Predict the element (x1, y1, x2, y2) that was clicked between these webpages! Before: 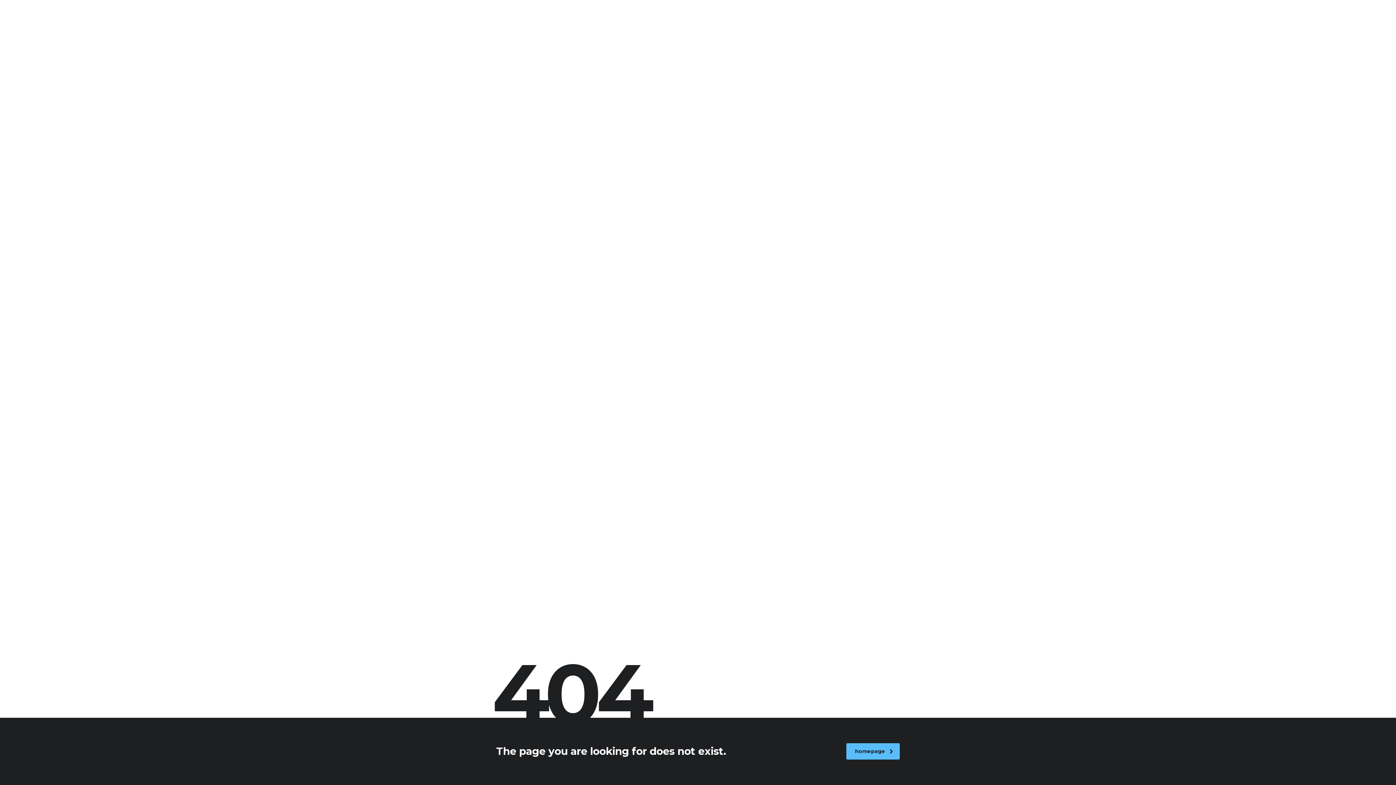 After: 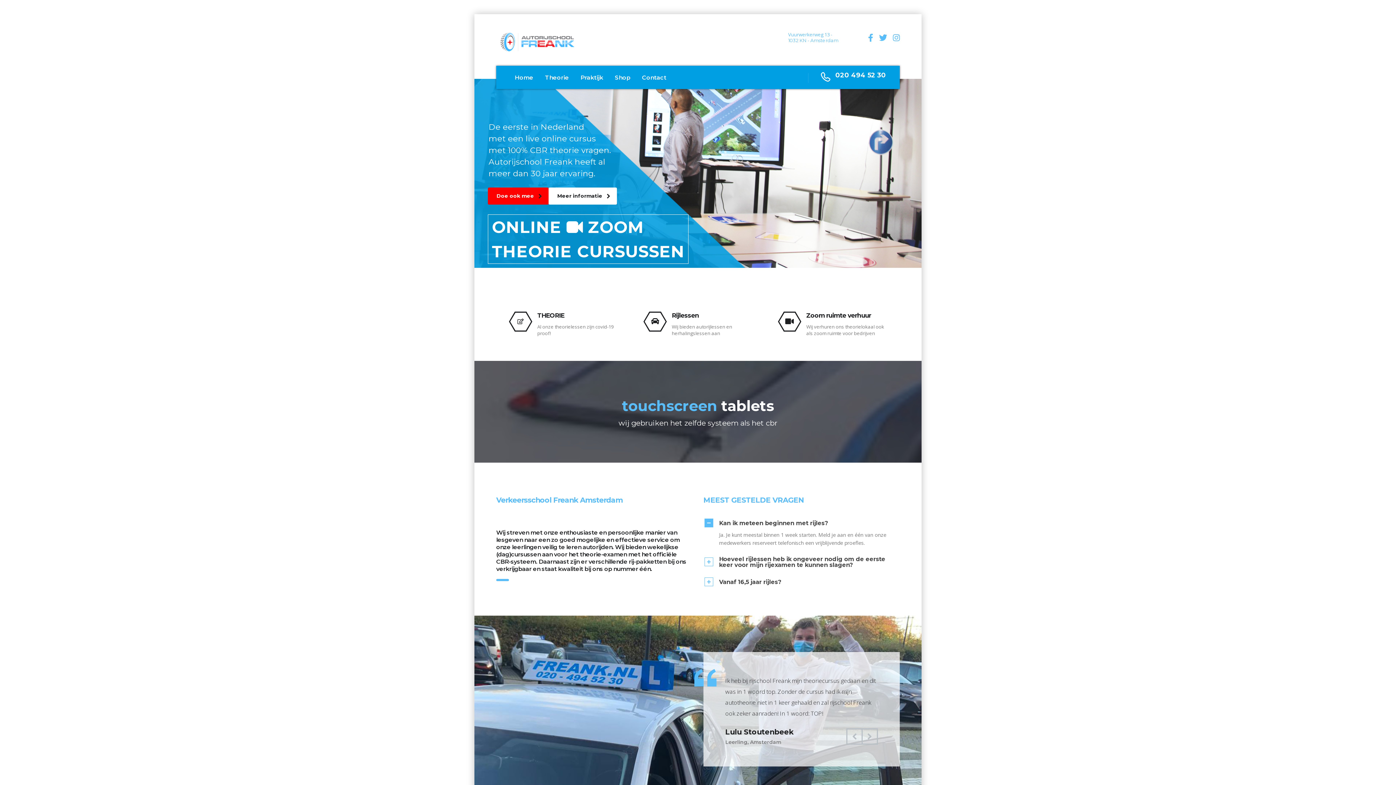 Action: label: homepage bbox: (846, 743, 900, 760)